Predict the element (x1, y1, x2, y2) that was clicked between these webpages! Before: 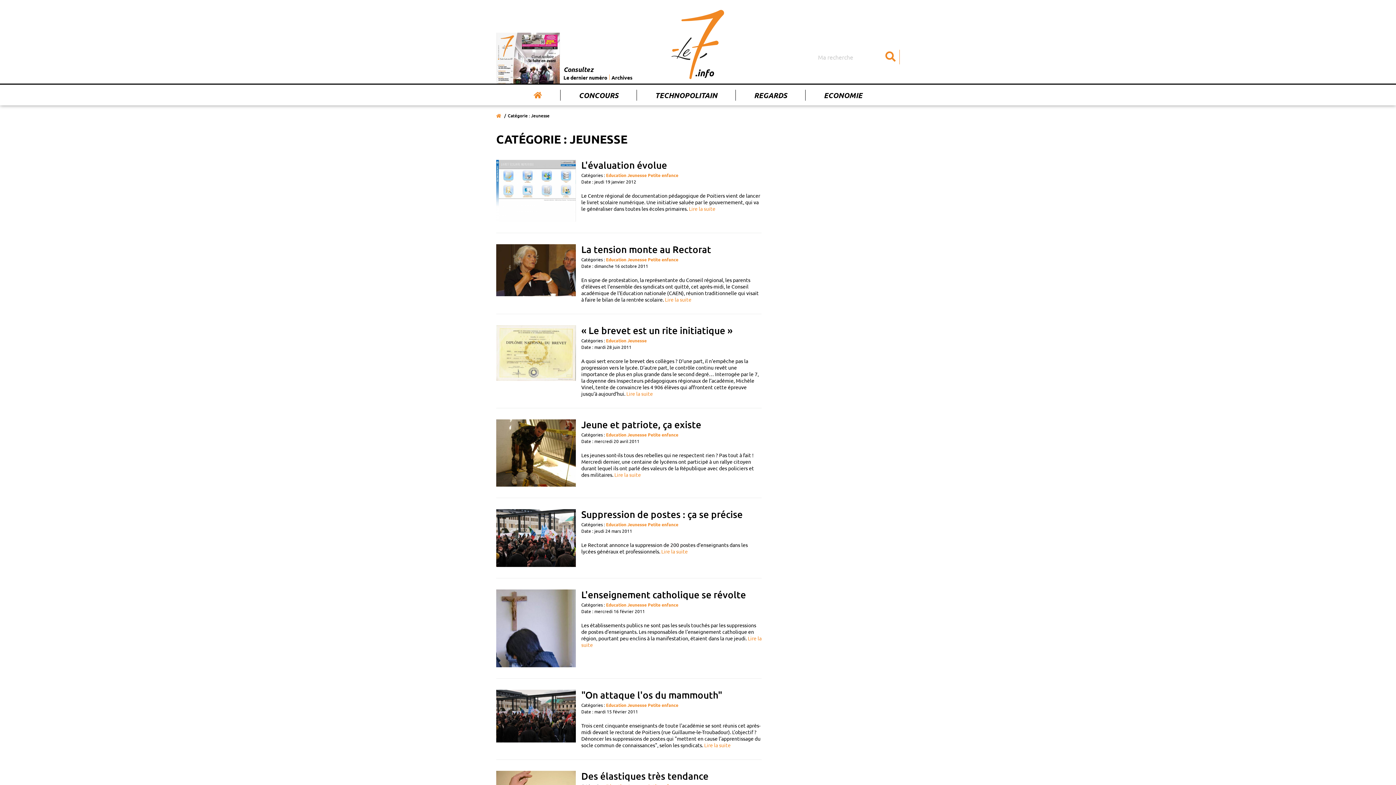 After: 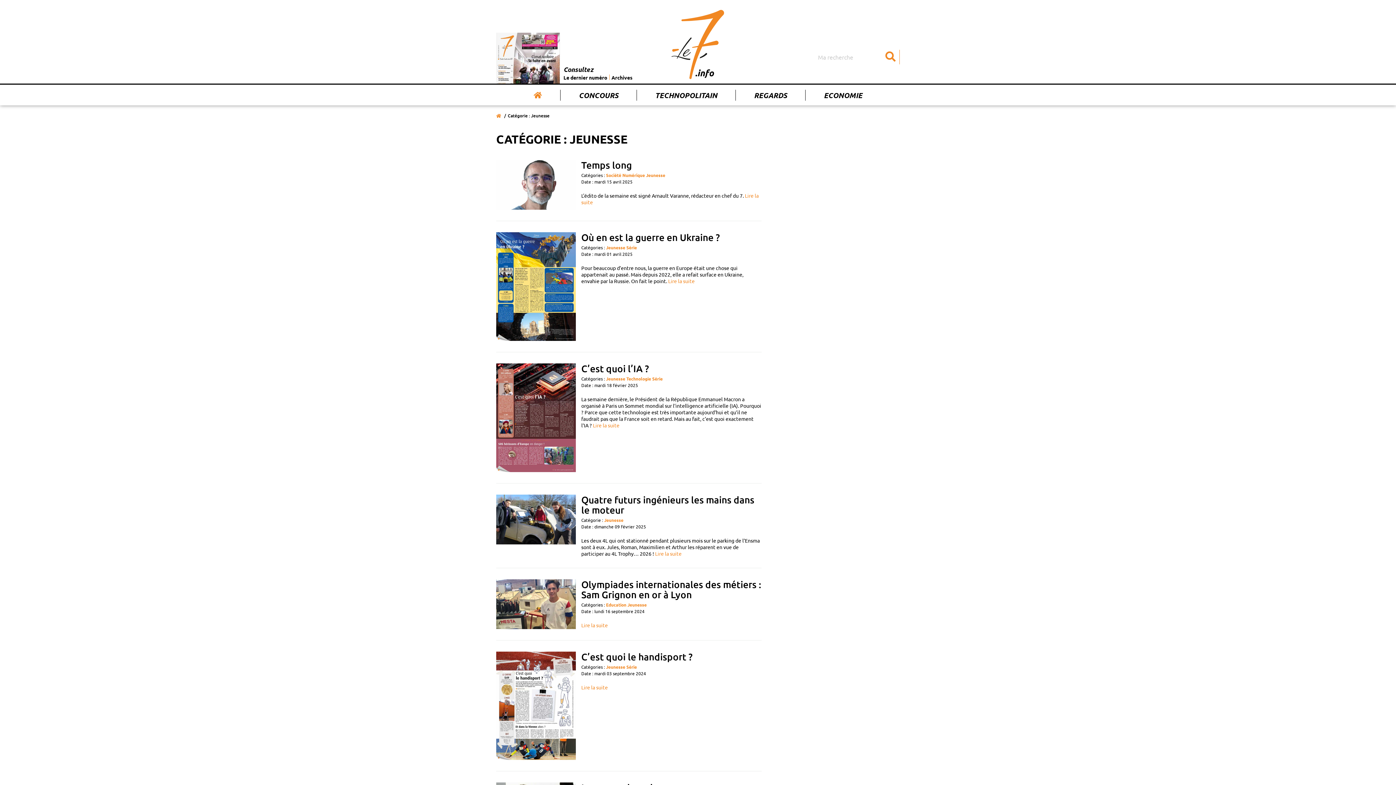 Action: bbox: (627, 172, 646, 178) label: Jeunesse